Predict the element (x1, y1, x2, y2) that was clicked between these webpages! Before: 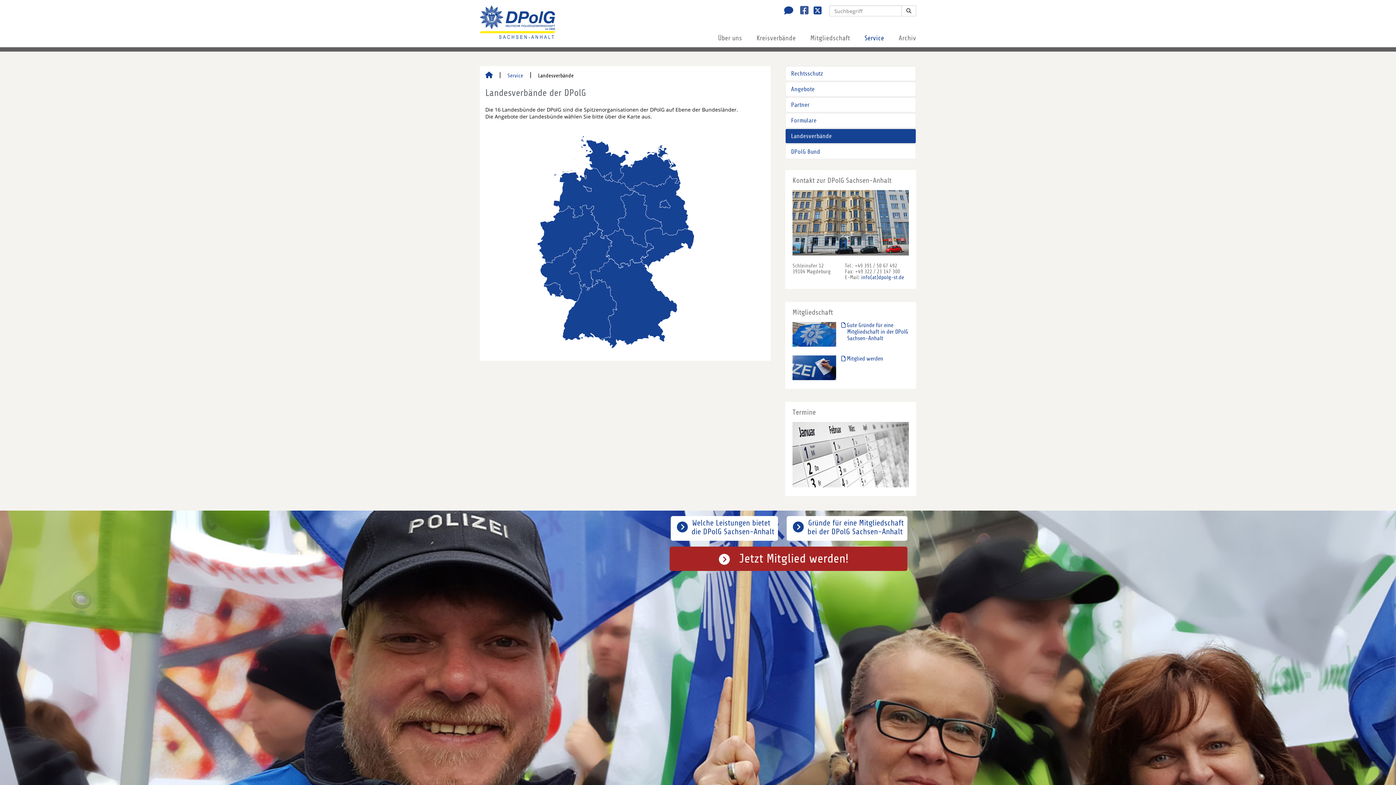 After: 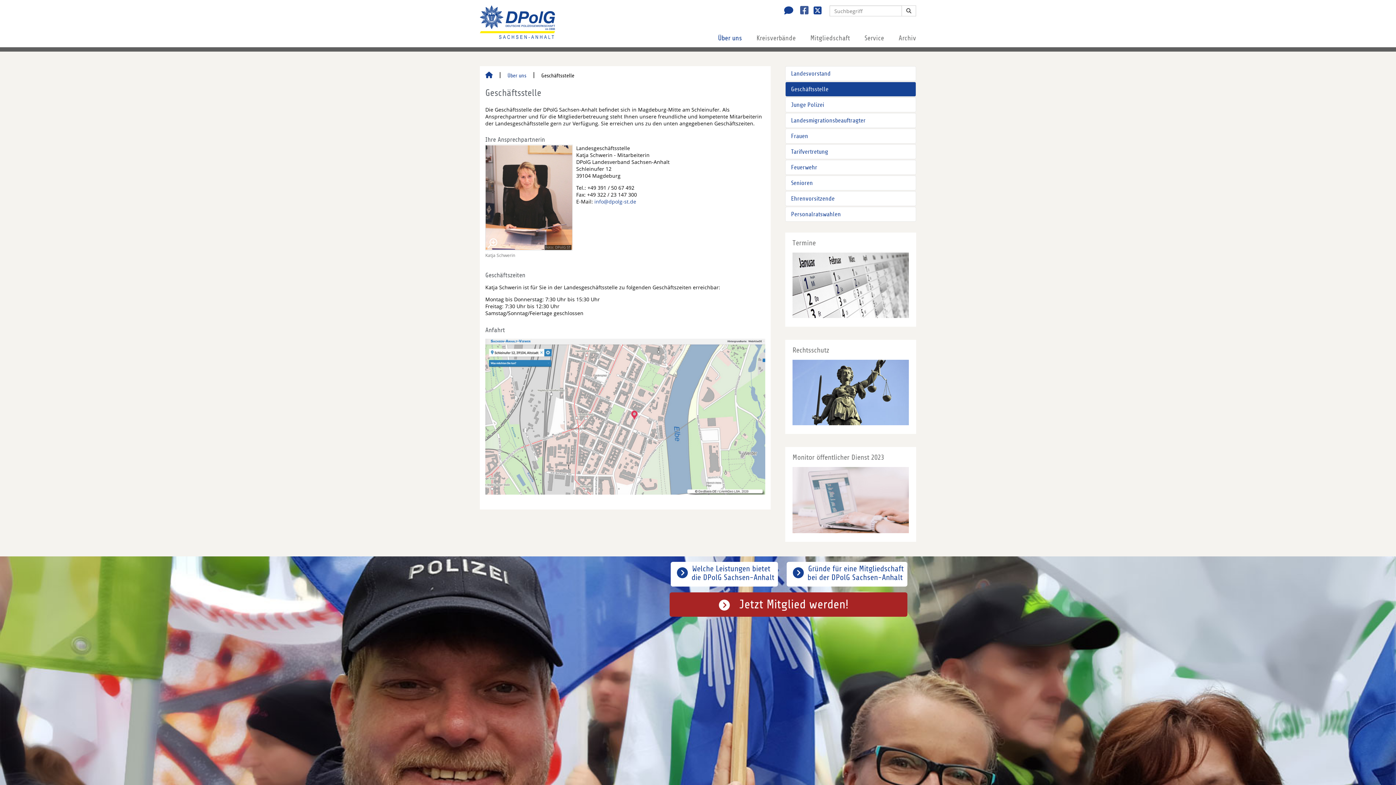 Action: bbox: (778, 6, 794, 16) label:  